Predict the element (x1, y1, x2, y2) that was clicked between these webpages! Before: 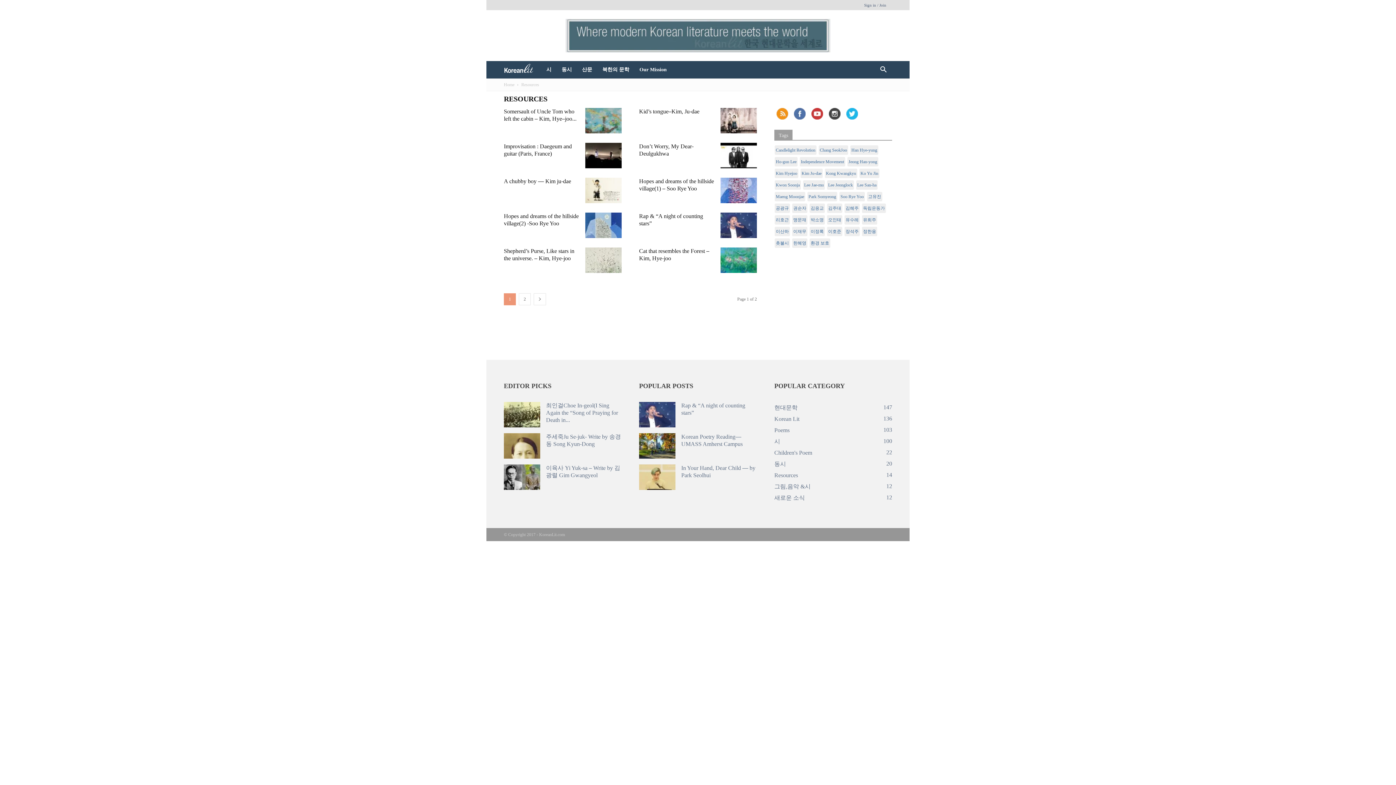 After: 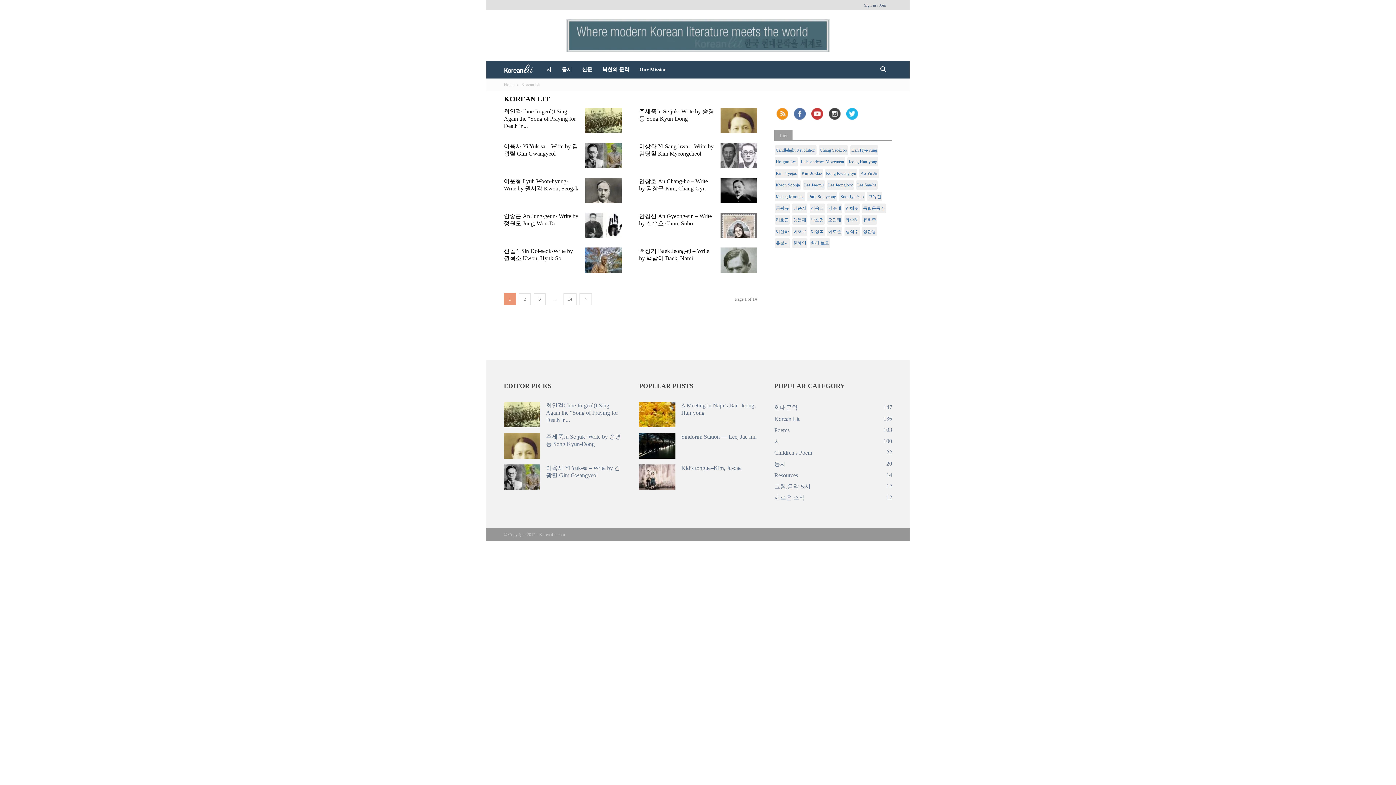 Action: label: Korean Lit
136 bbox: (774, 416, 799, 422)